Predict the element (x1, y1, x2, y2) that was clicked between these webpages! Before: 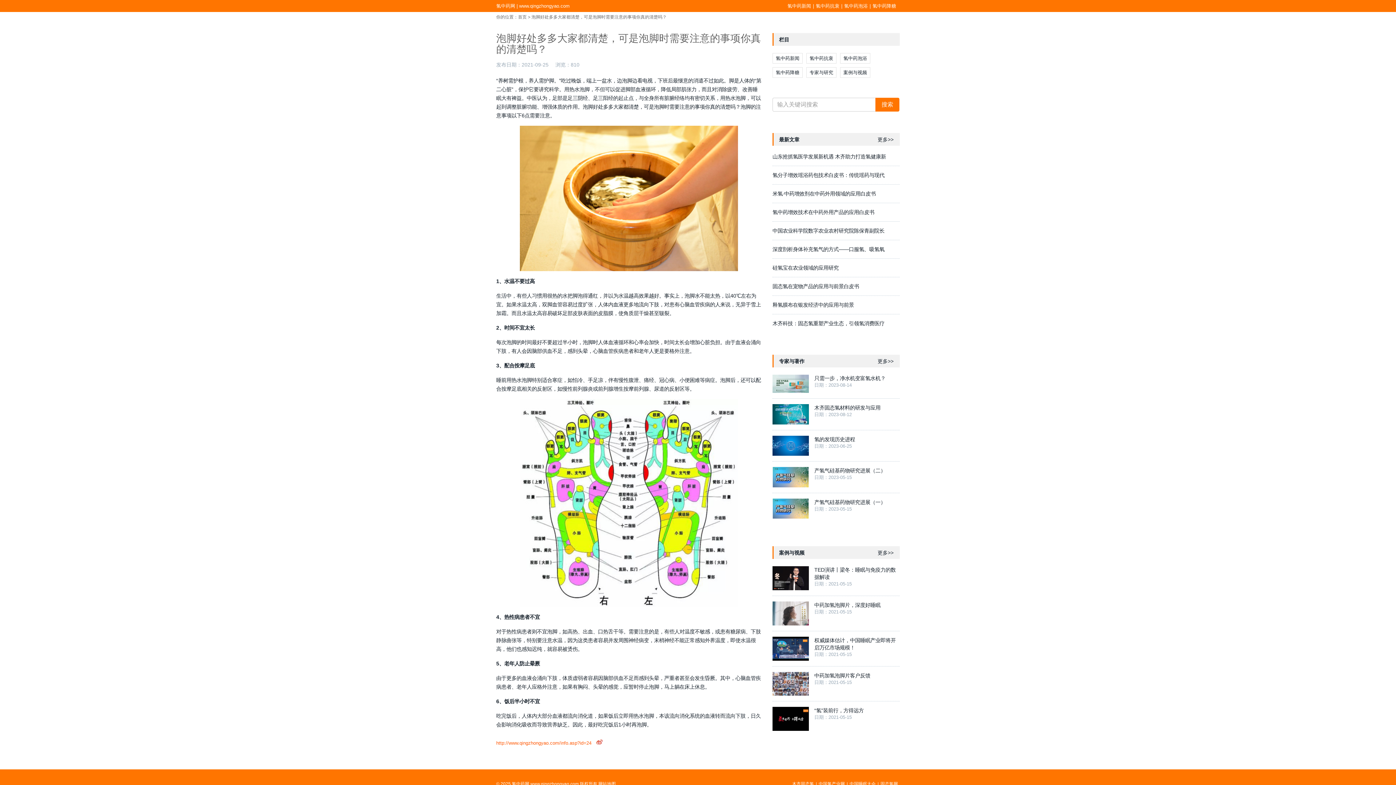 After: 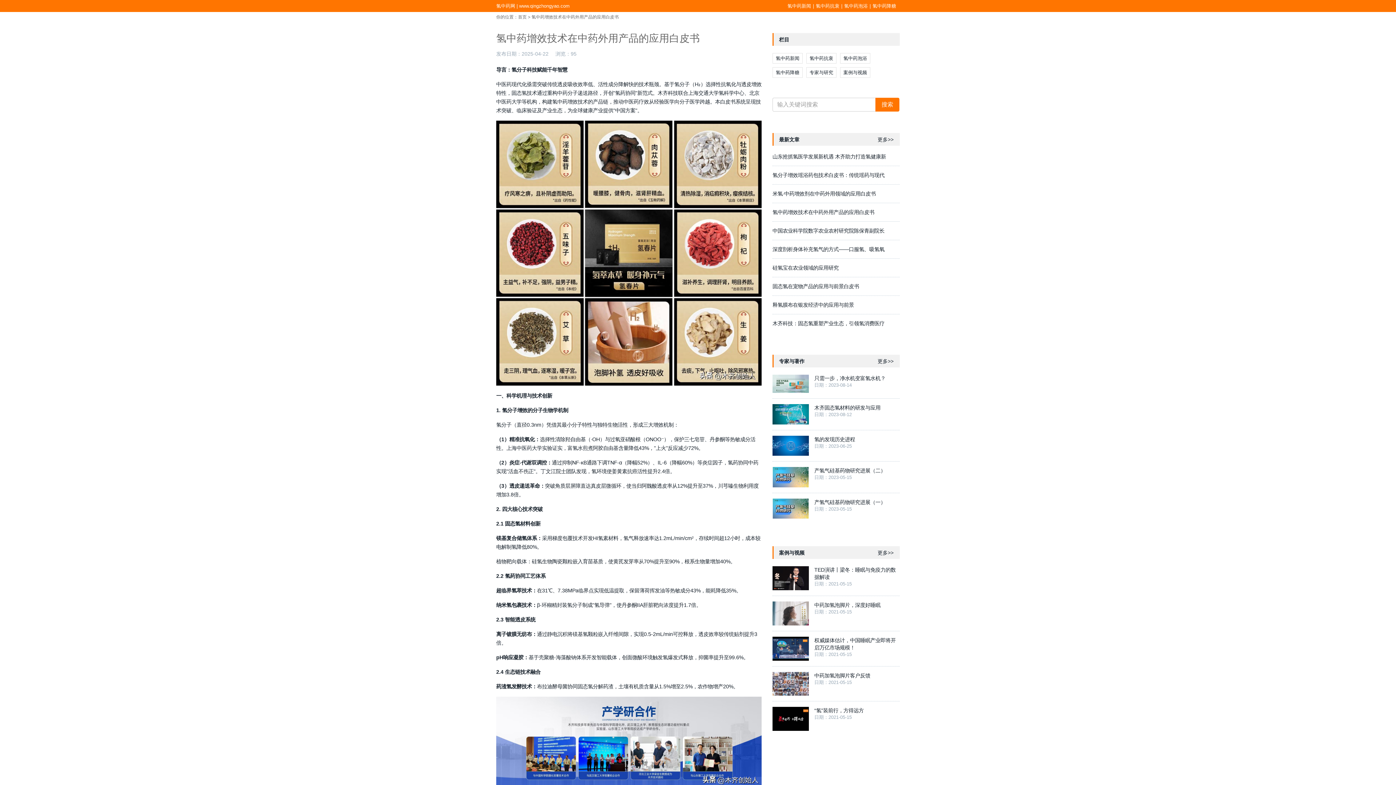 Action: bbox: (772, 209, 874, 215) label: 氢中药增效技术在中药外用产品的应用白皮书